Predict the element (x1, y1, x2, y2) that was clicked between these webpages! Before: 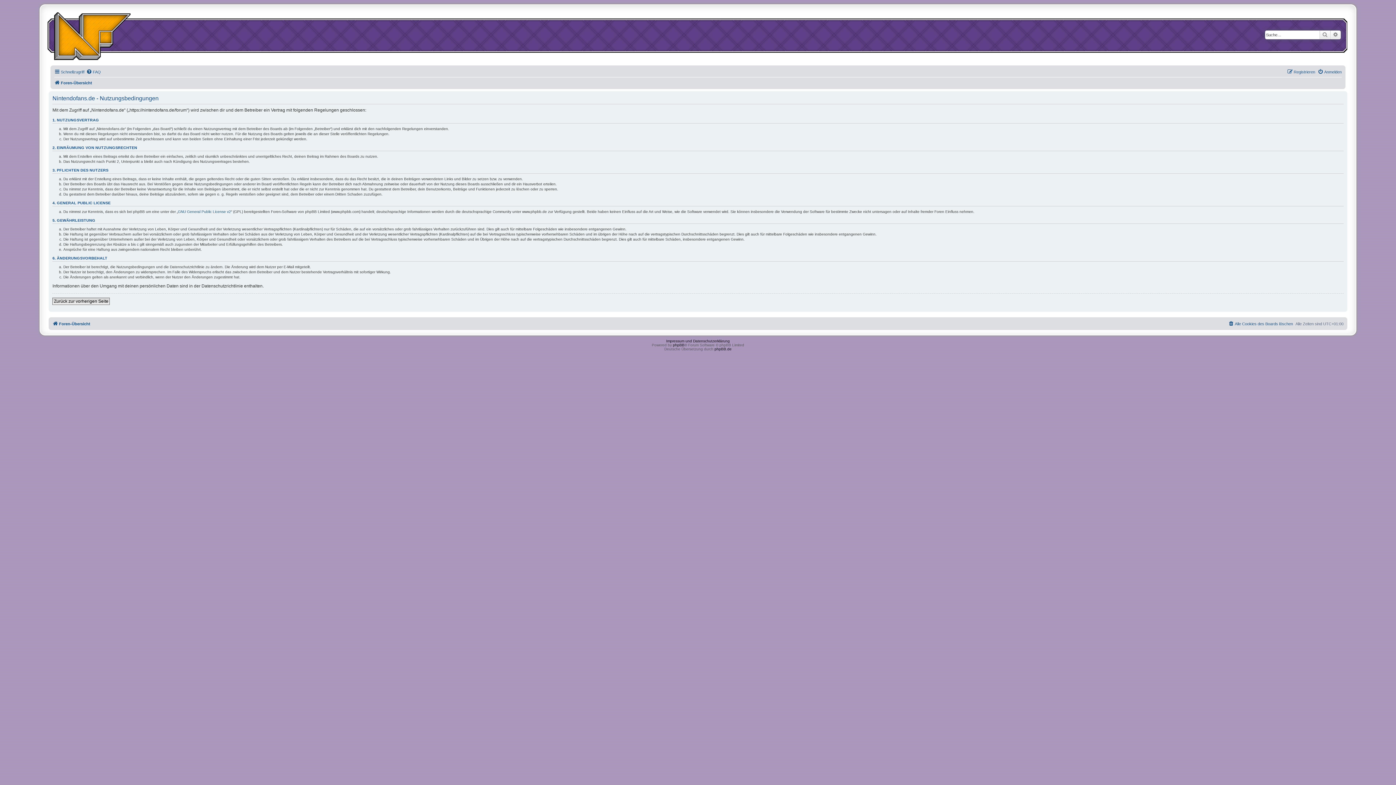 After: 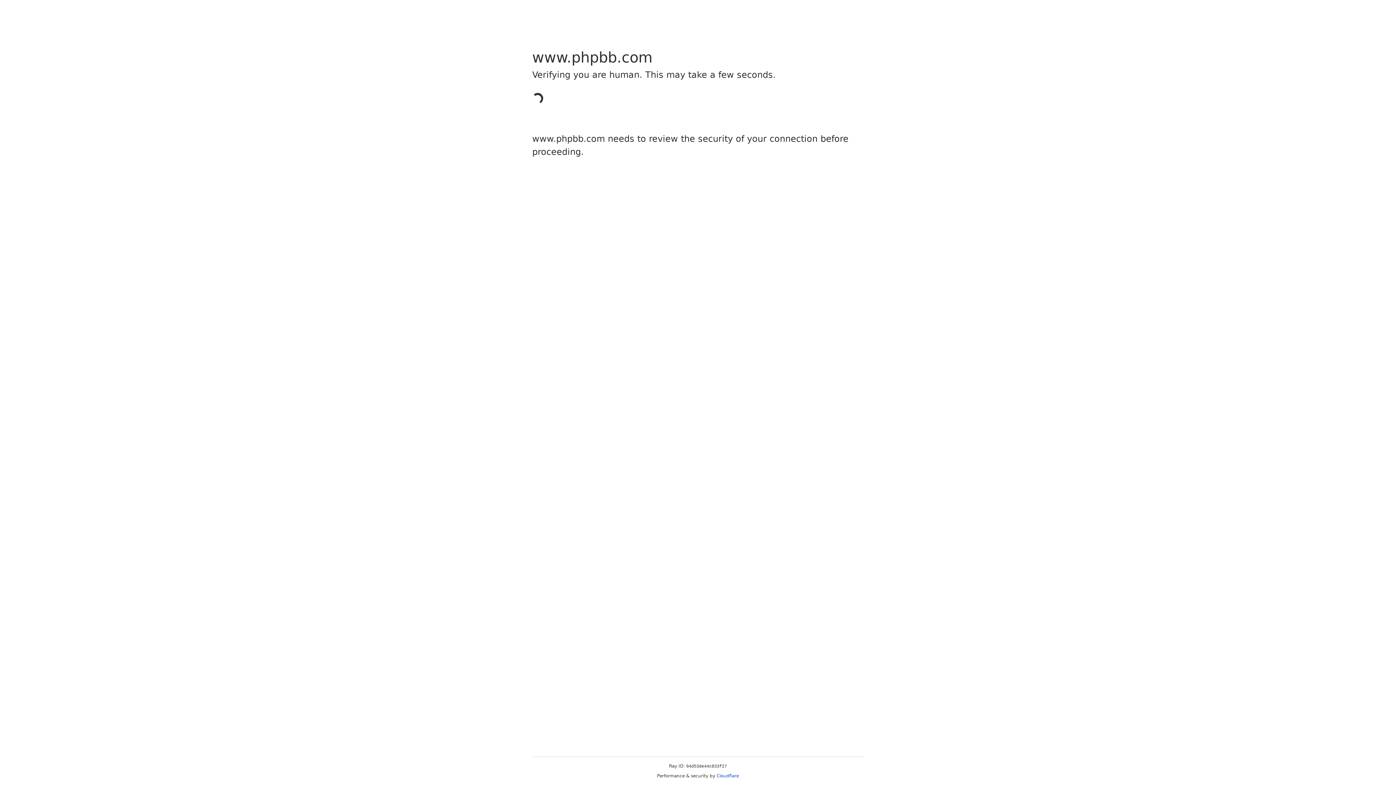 Action: bbox: (673, 343, 684, 347) label: phpBB